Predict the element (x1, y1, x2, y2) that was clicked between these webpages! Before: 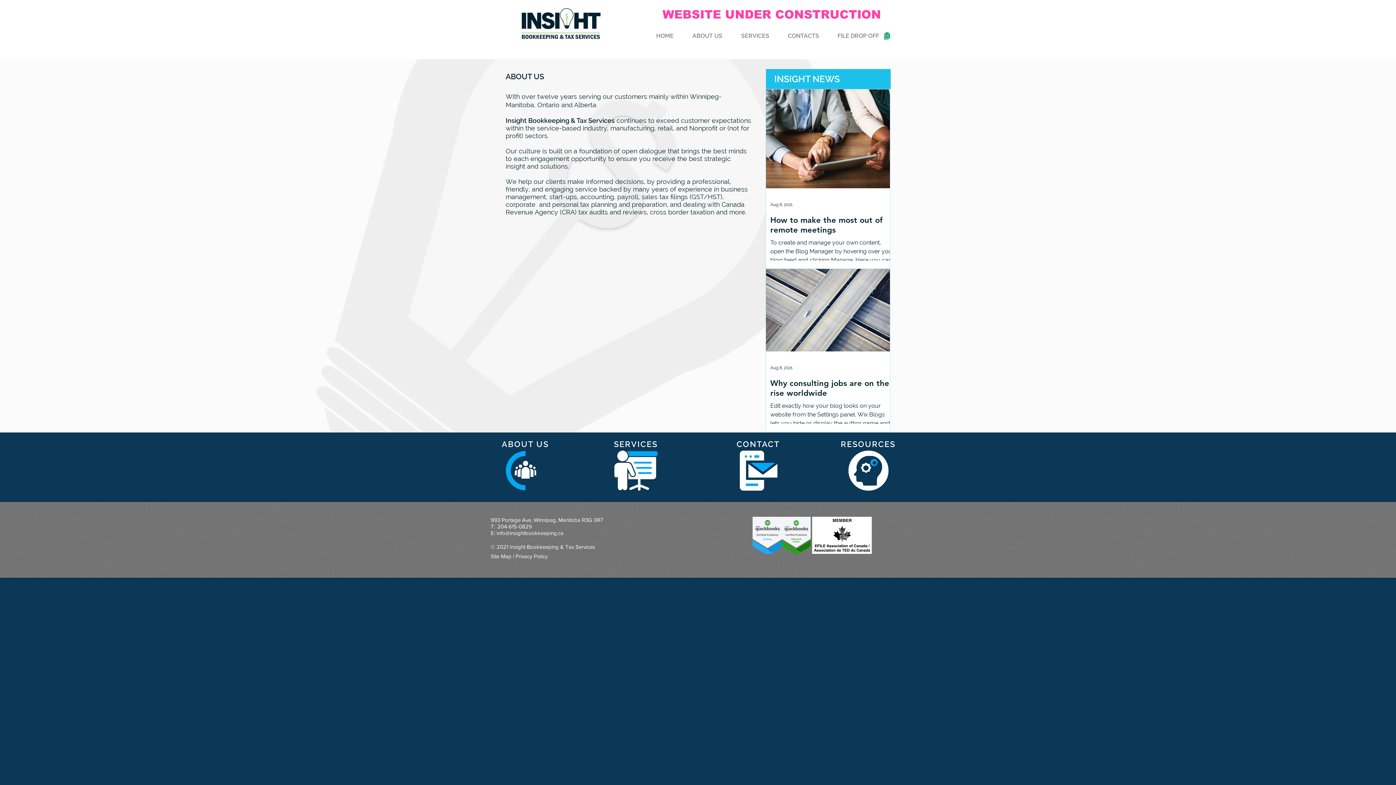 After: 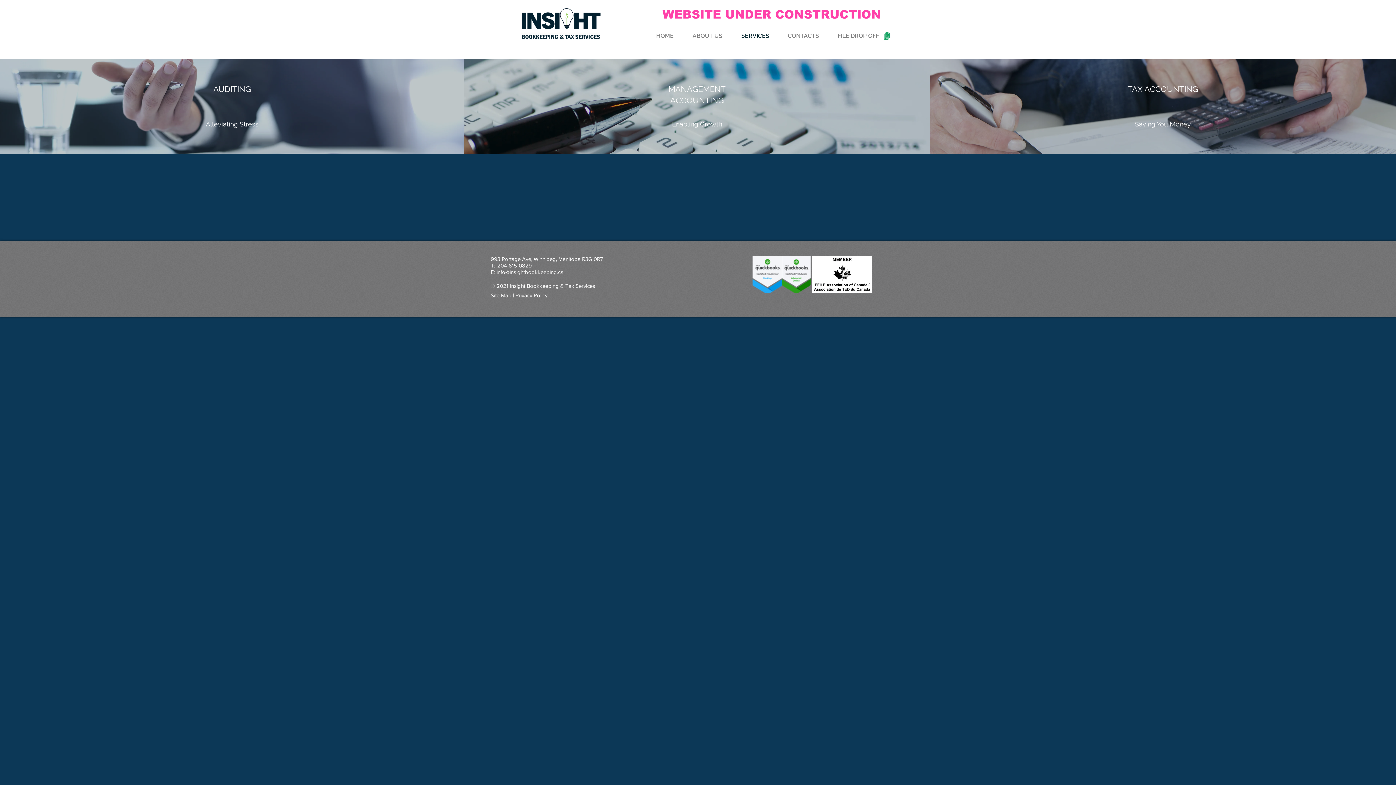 Action: bbox: (614, 450, 657, 490)